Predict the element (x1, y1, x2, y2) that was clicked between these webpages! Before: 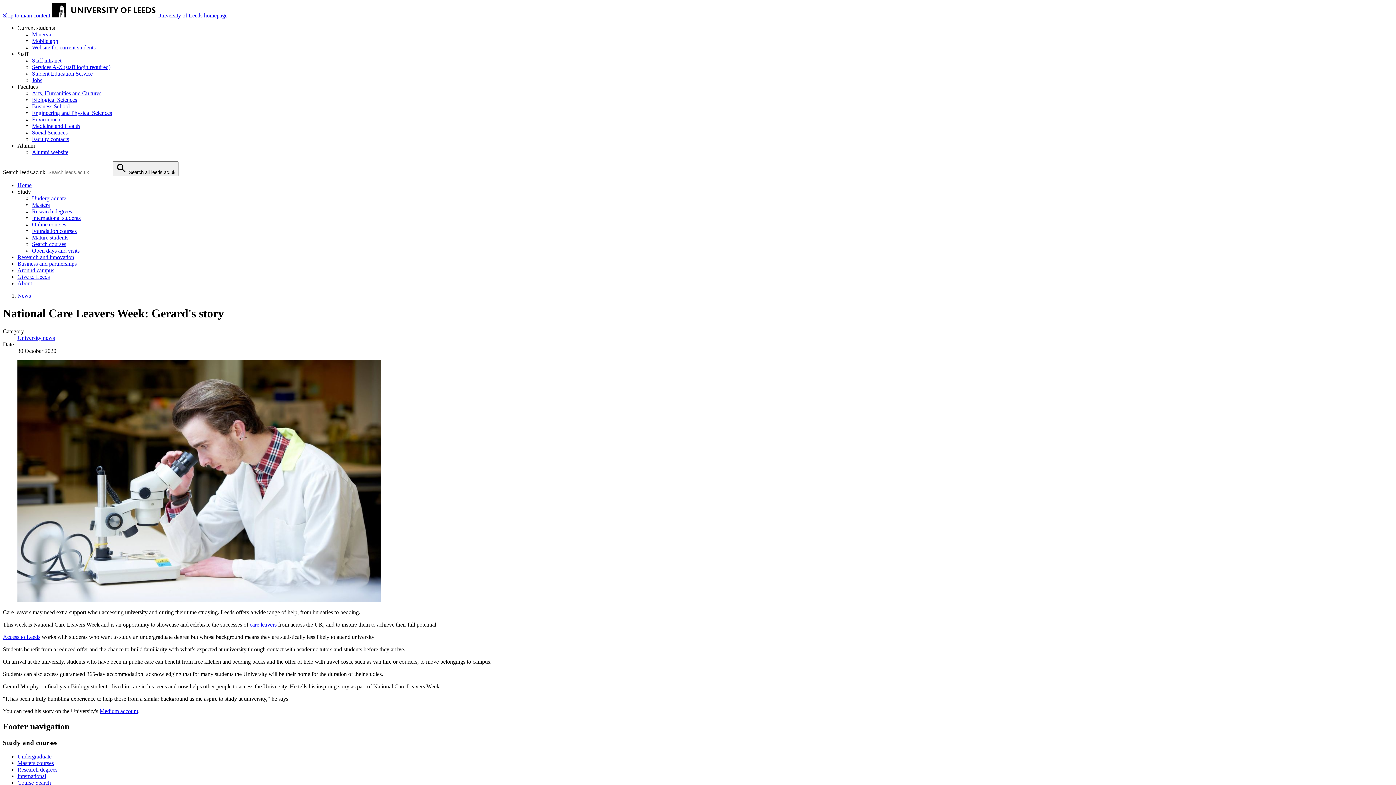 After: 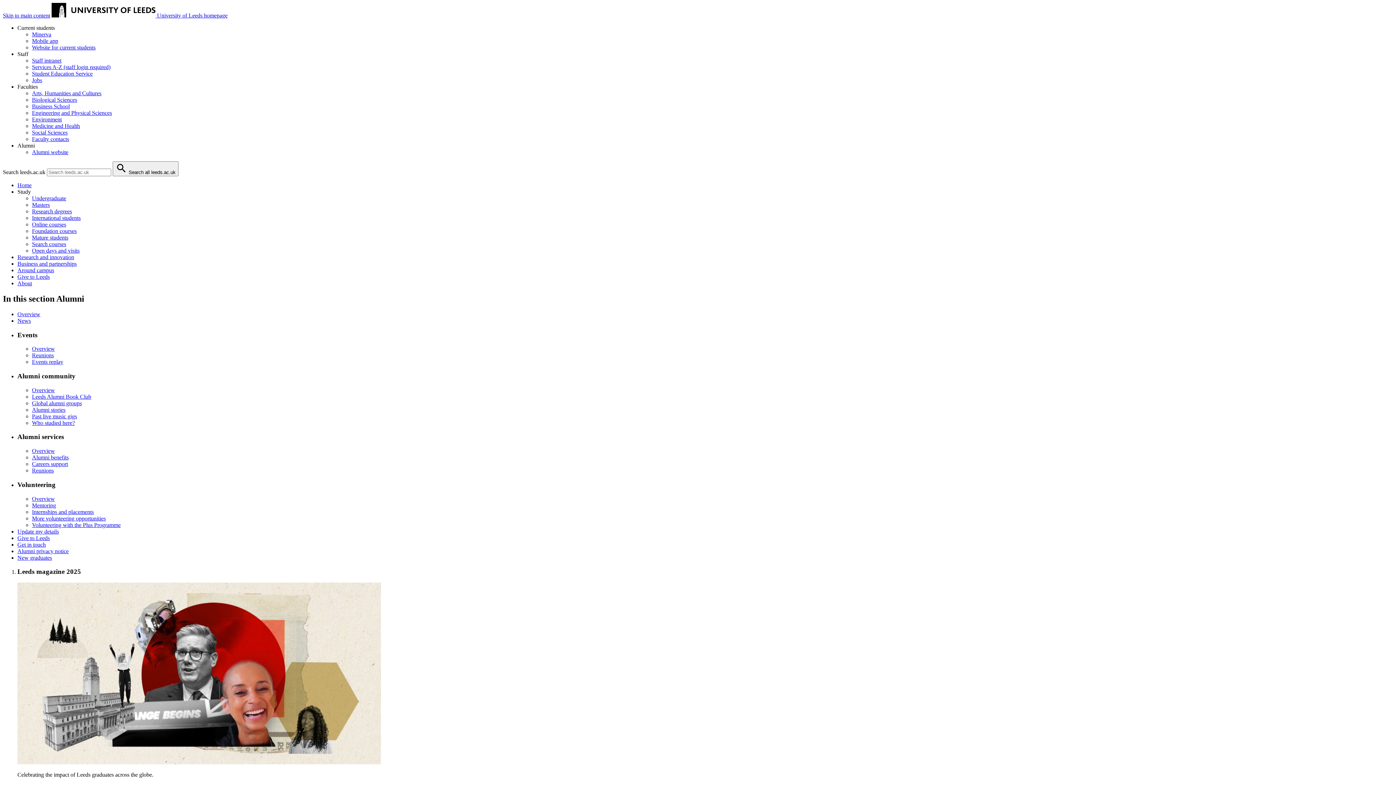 Action: label: Alumni website bbox: (32, 149, 68, 155)